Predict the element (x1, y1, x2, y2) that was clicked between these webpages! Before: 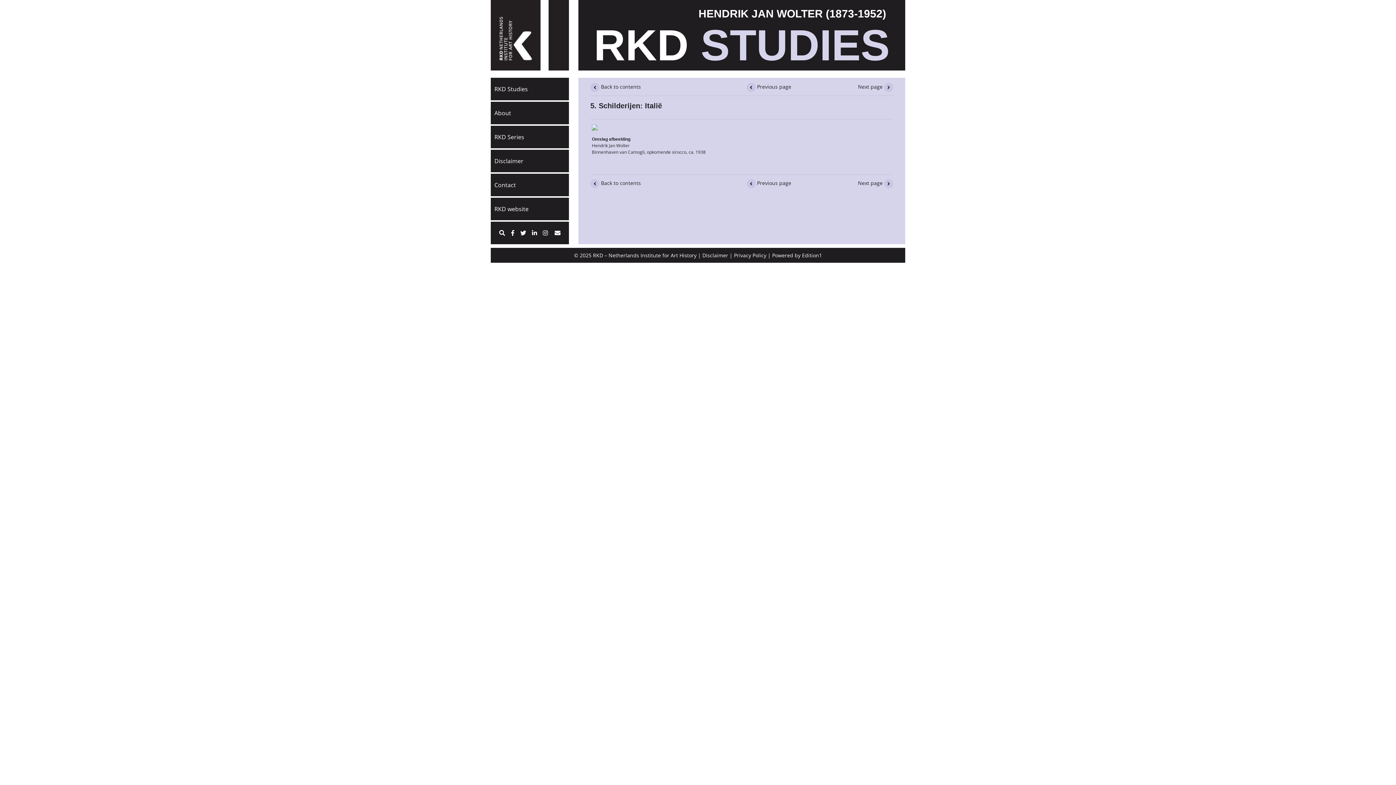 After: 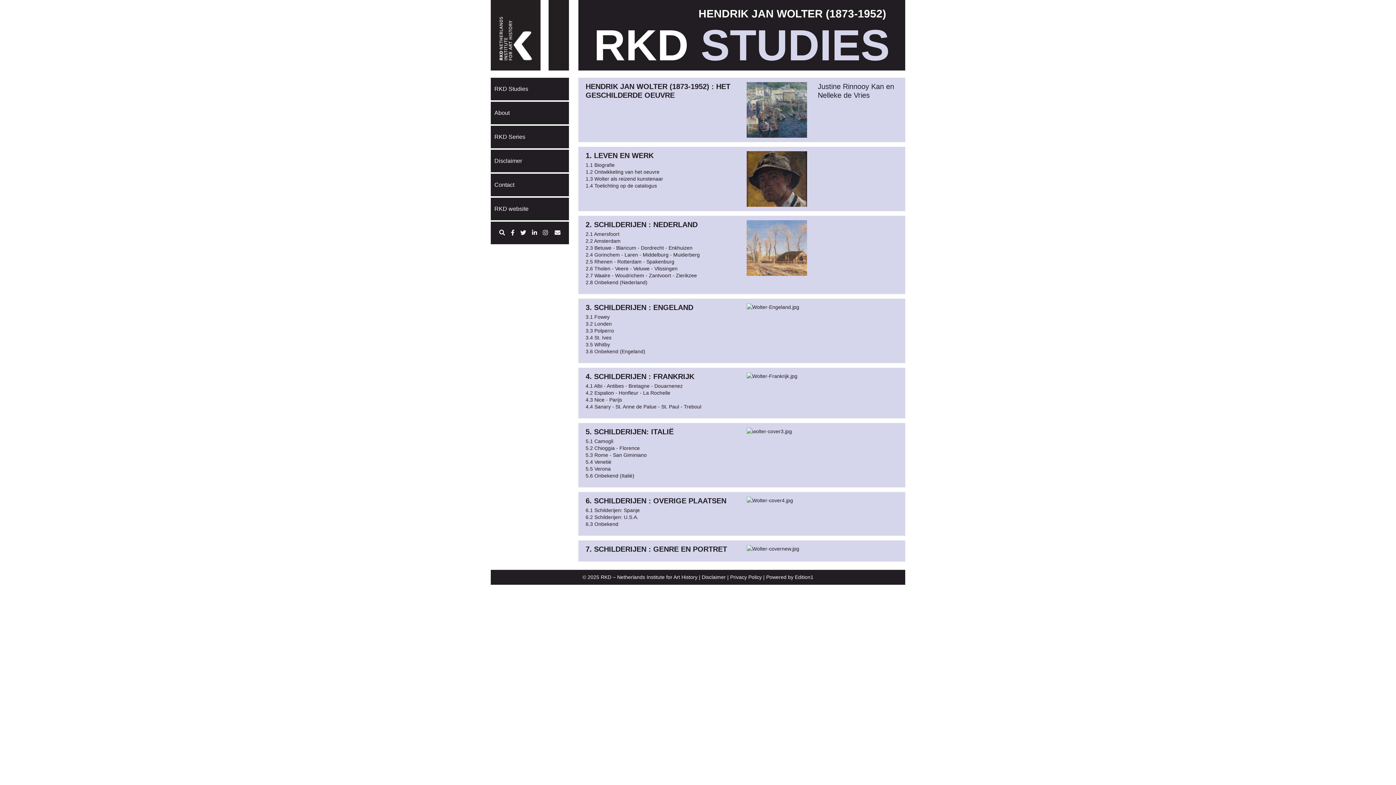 Action: label:  Back to contents bbox: (590, 179, 641, 186)